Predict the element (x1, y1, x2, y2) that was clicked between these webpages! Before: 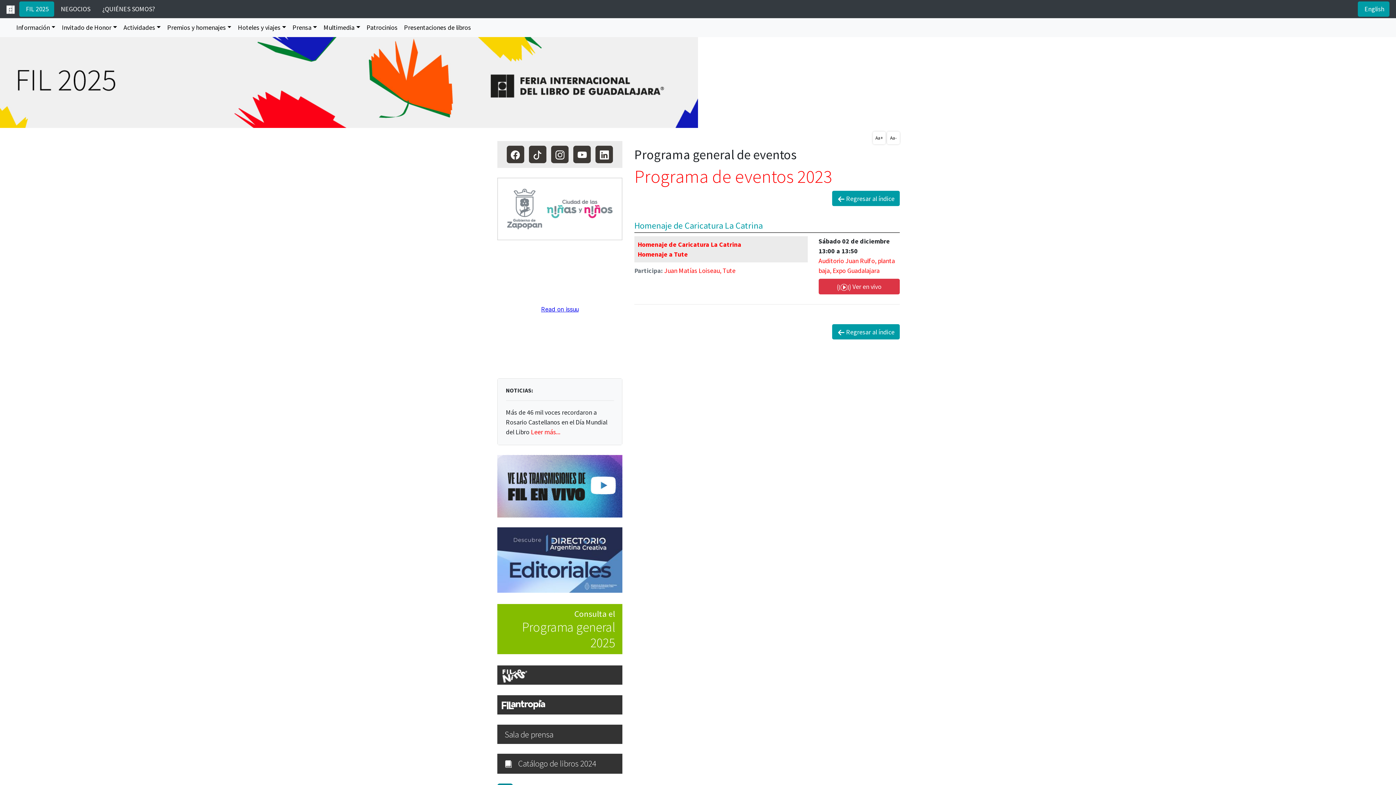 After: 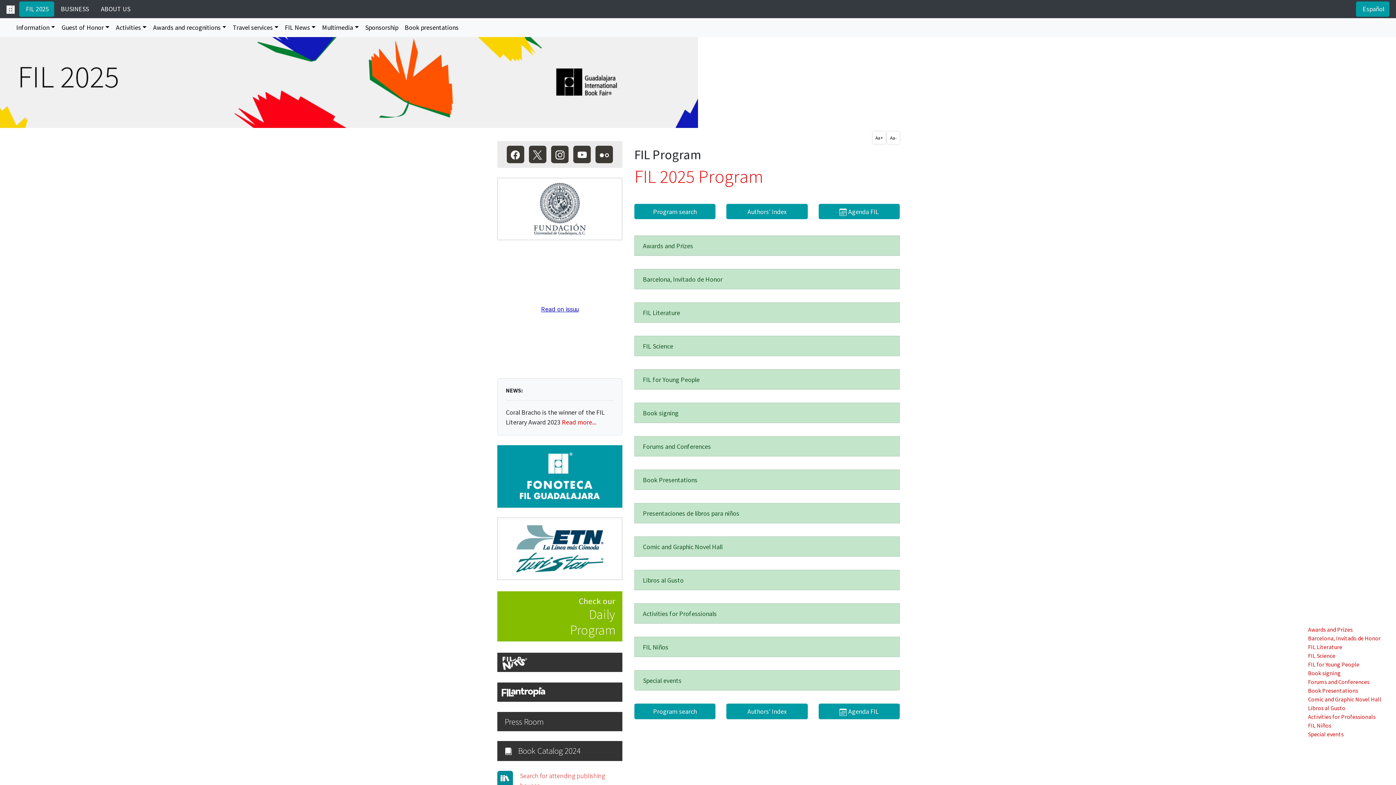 Action: bbox: (1358, 1, 1389, 16) label:  English